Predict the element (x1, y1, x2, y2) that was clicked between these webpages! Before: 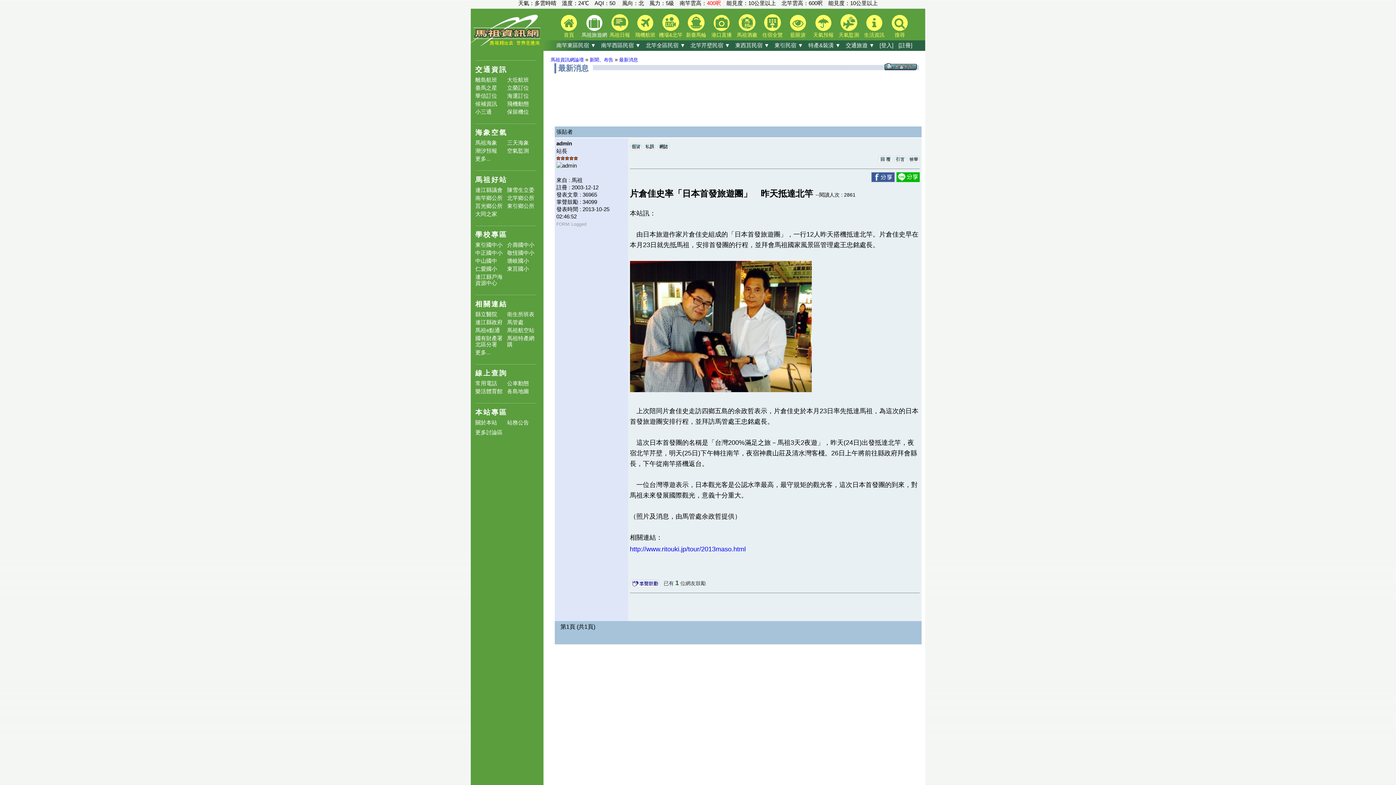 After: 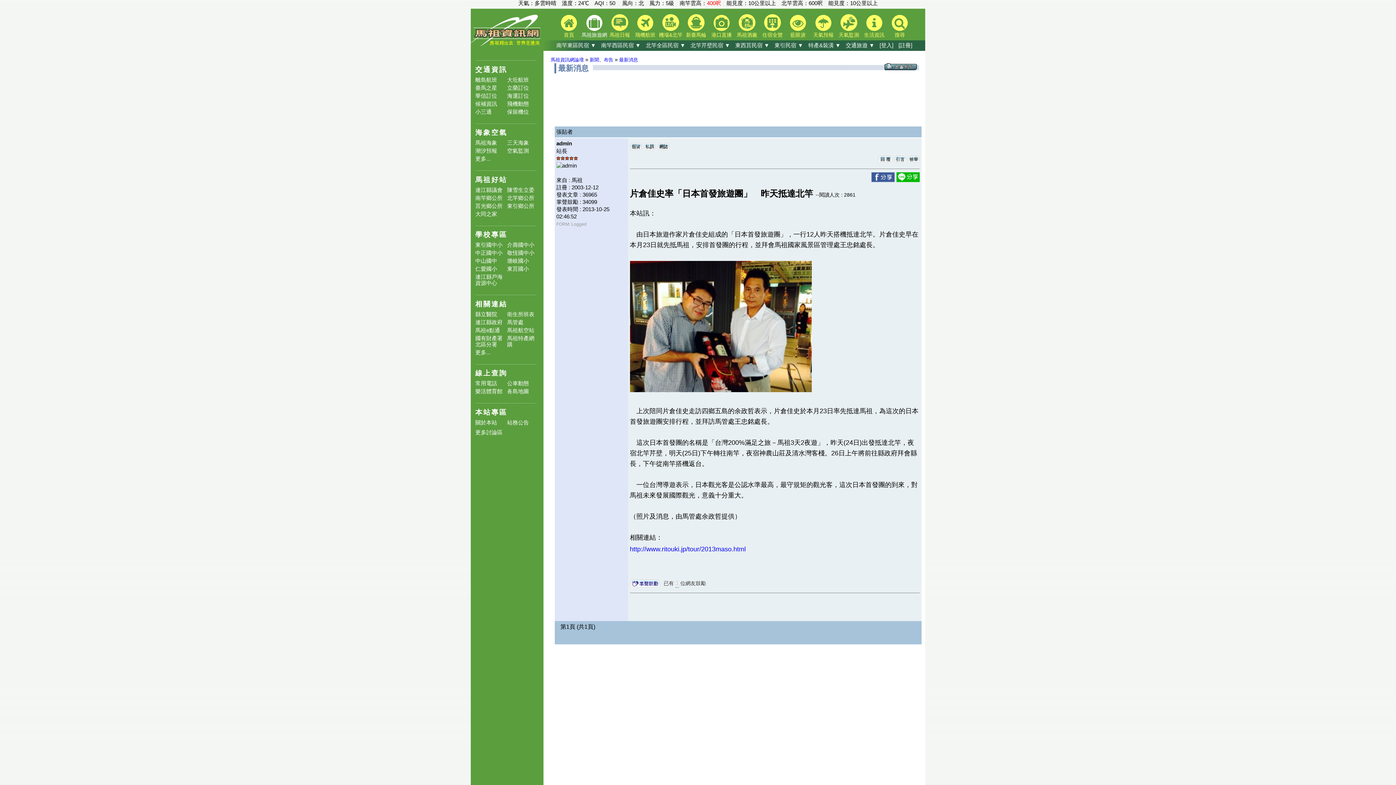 Action: label: 1 bbox: (675, 579, 679, 586)